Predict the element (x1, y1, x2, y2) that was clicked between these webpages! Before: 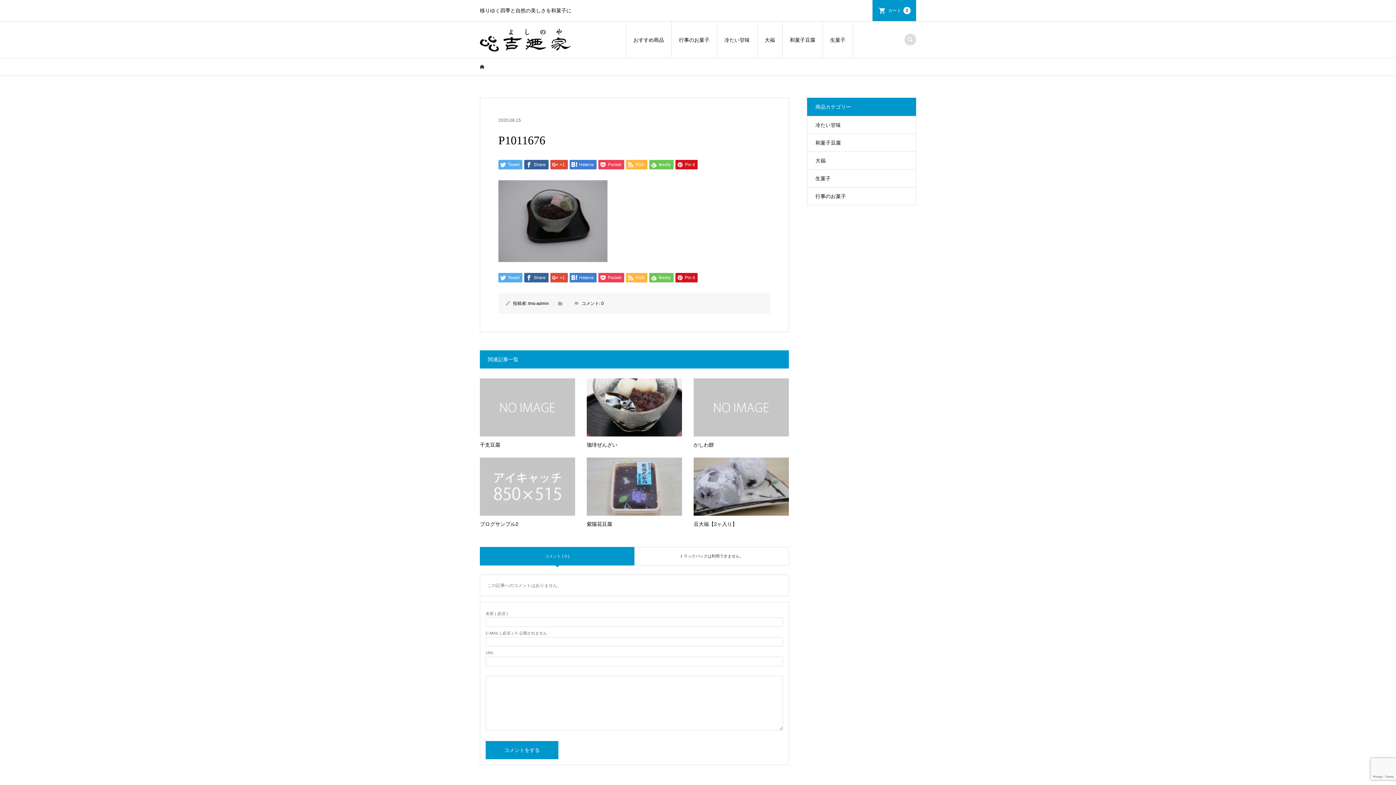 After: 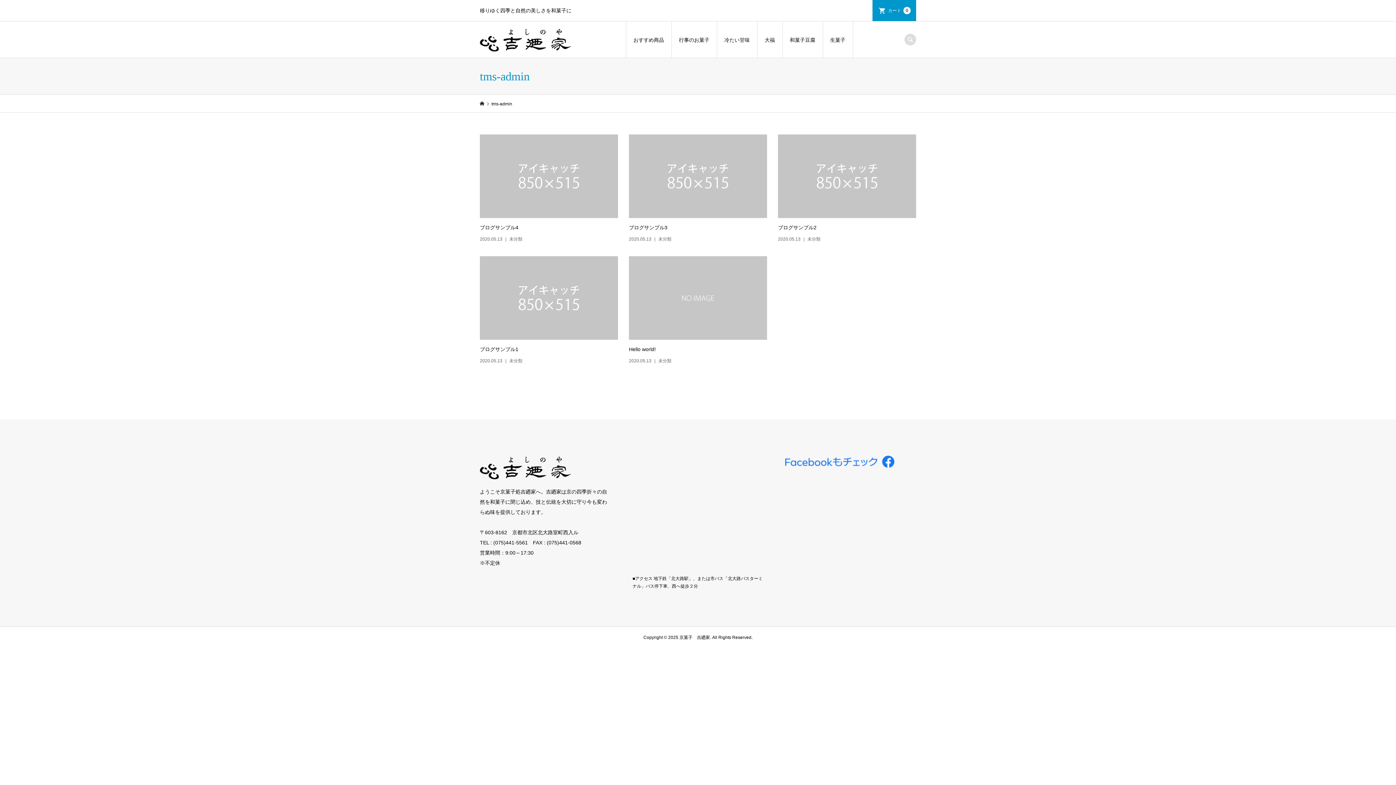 Action: bbox: (528, 301, 549, 306) label: tms-admin